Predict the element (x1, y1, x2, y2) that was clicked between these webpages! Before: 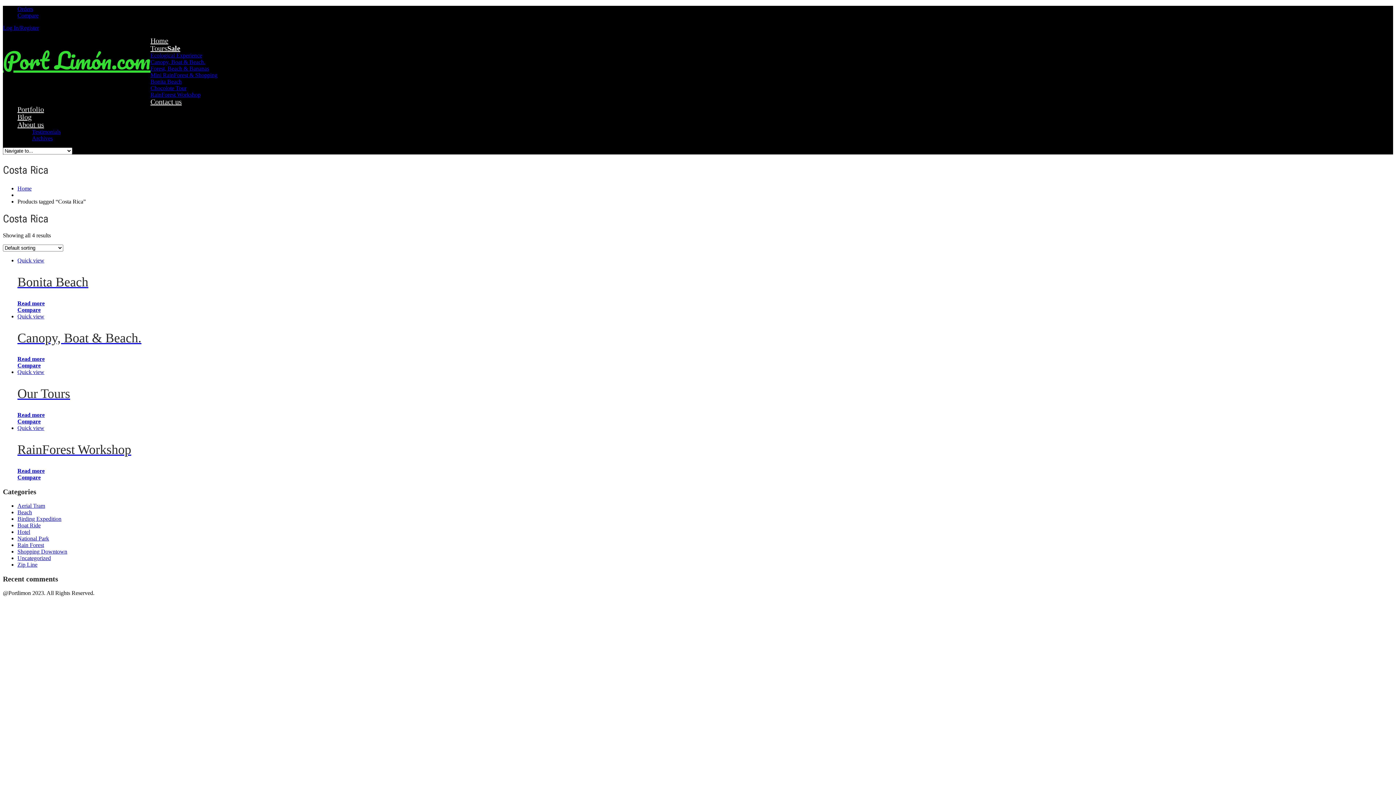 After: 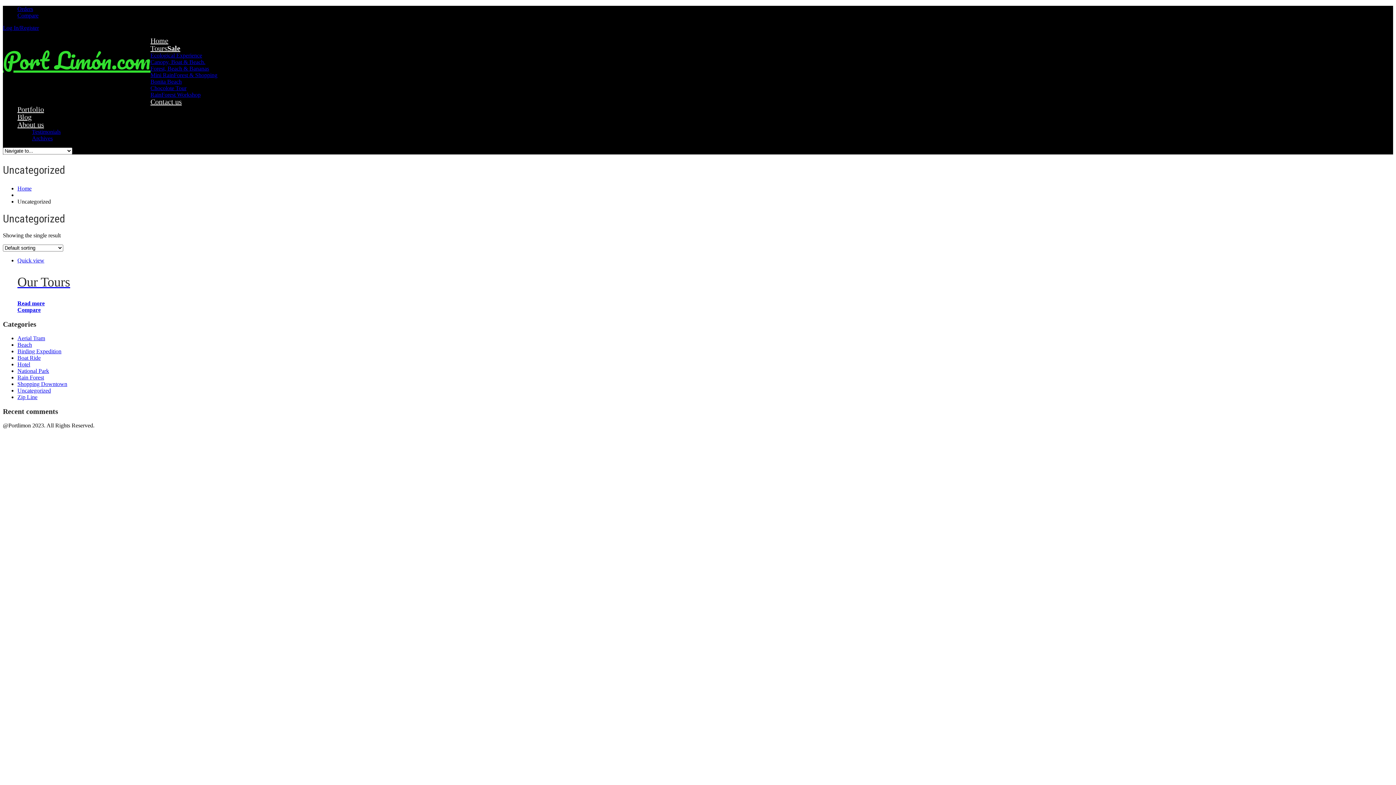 Action: label: Uncategorized bbox: (17, 555, 50, 561)